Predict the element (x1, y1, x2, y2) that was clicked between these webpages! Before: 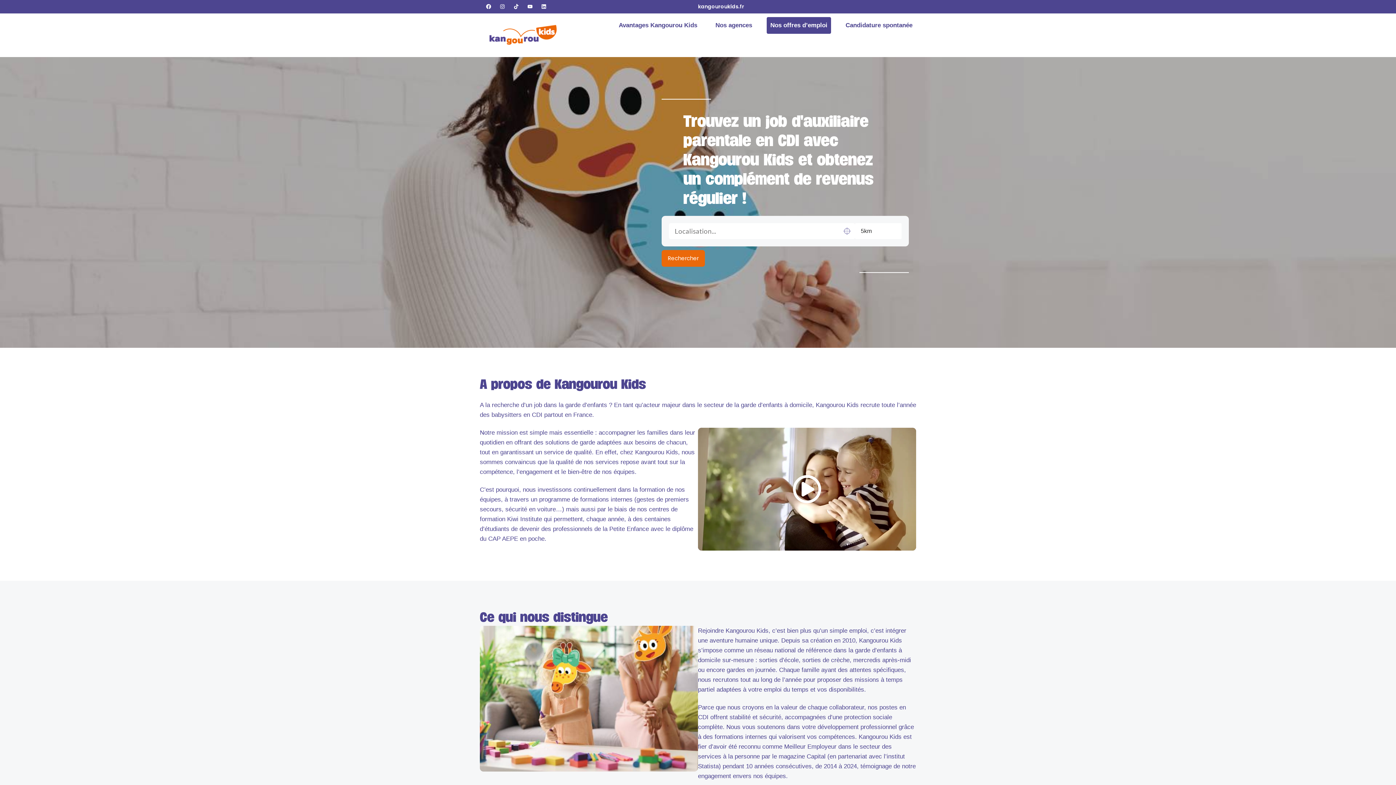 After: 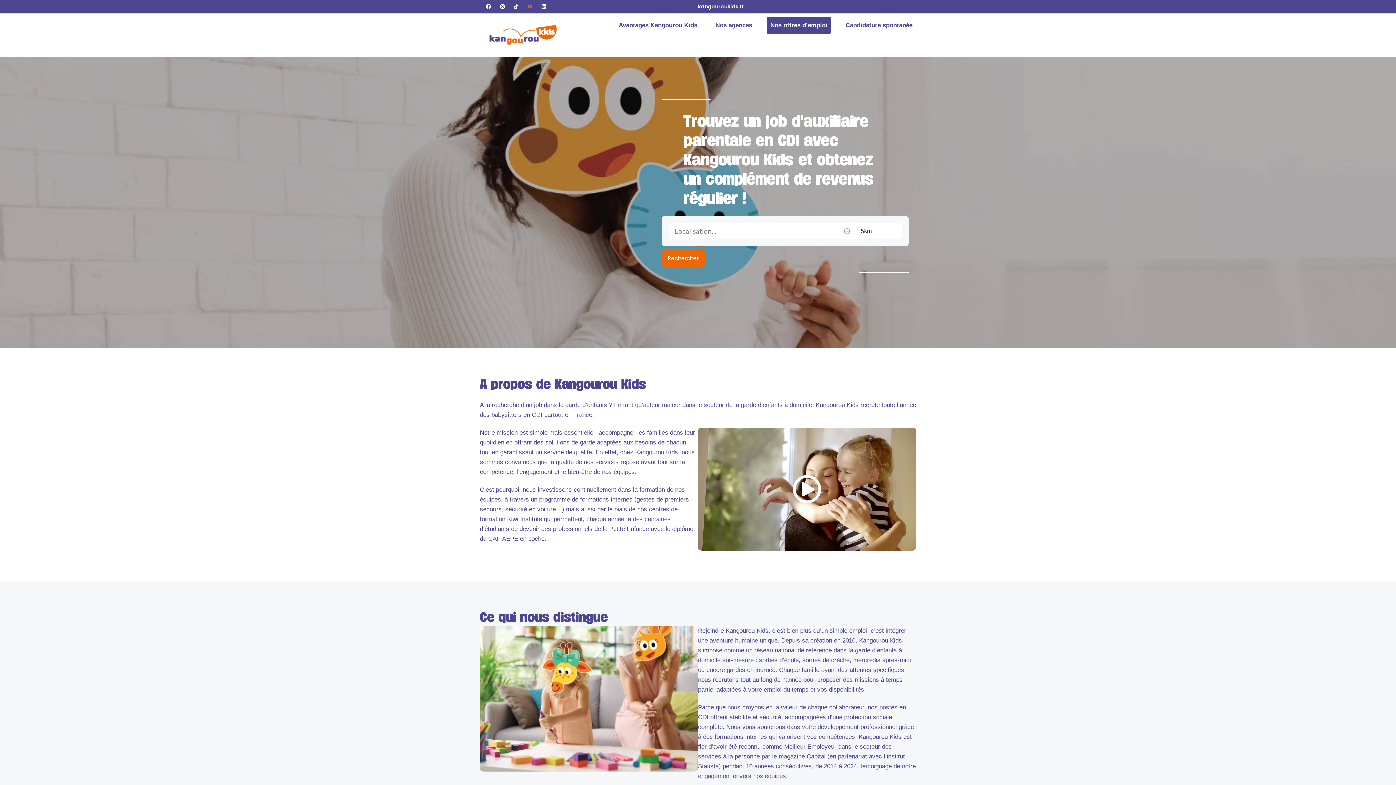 Action: label: Youtube bbox: (525, 1, 535, 11)